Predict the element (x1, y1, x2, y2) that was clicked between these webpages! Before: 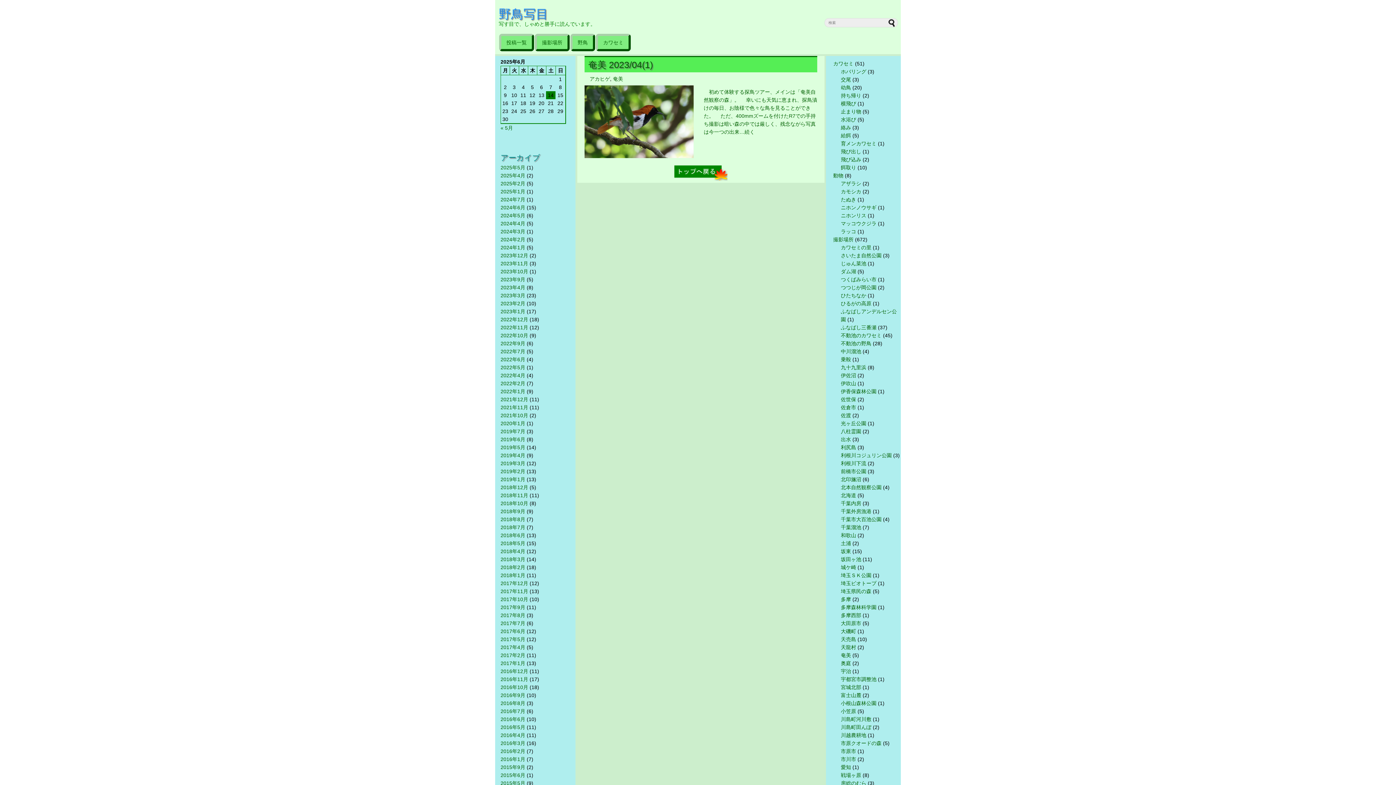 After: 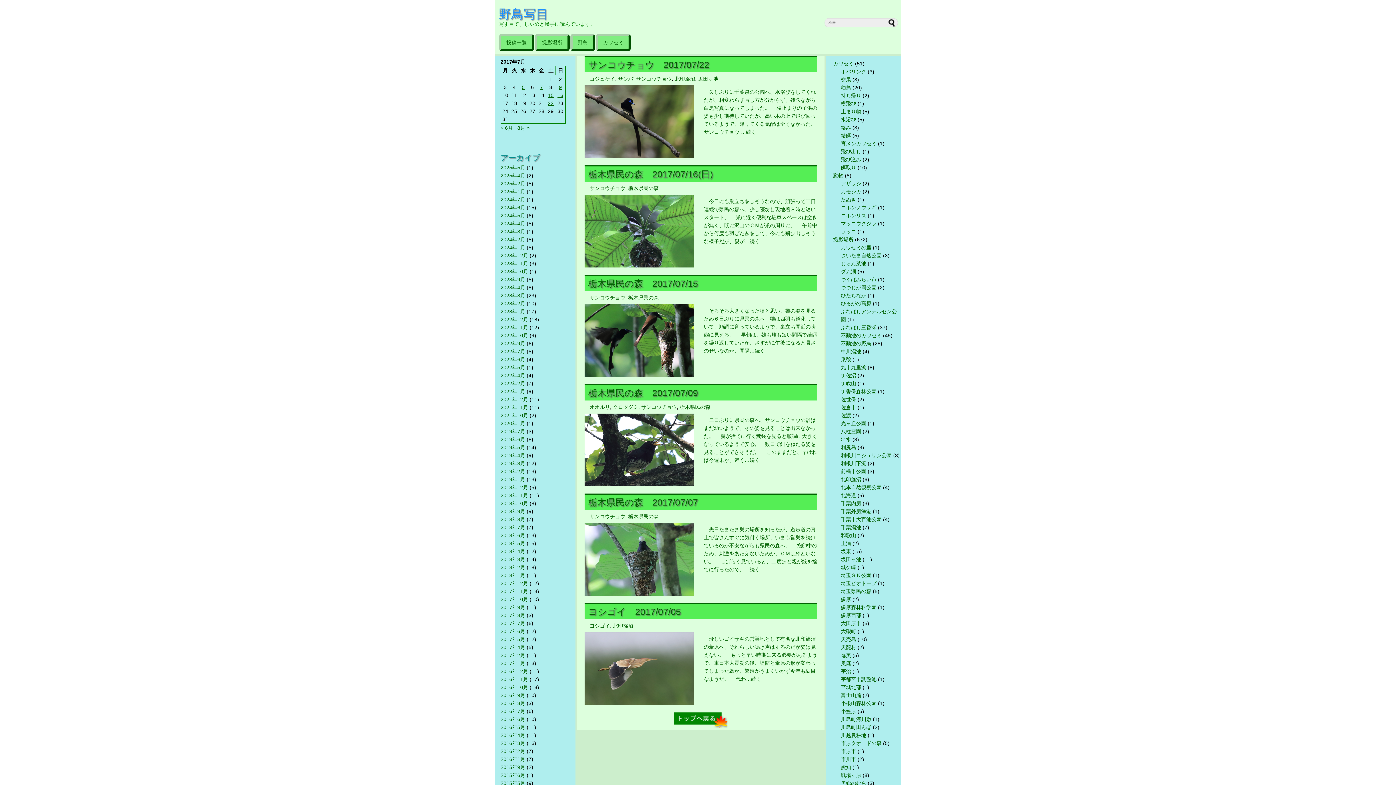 Action: label: 2017年7月 bbox: (500, 620, 525, 626)